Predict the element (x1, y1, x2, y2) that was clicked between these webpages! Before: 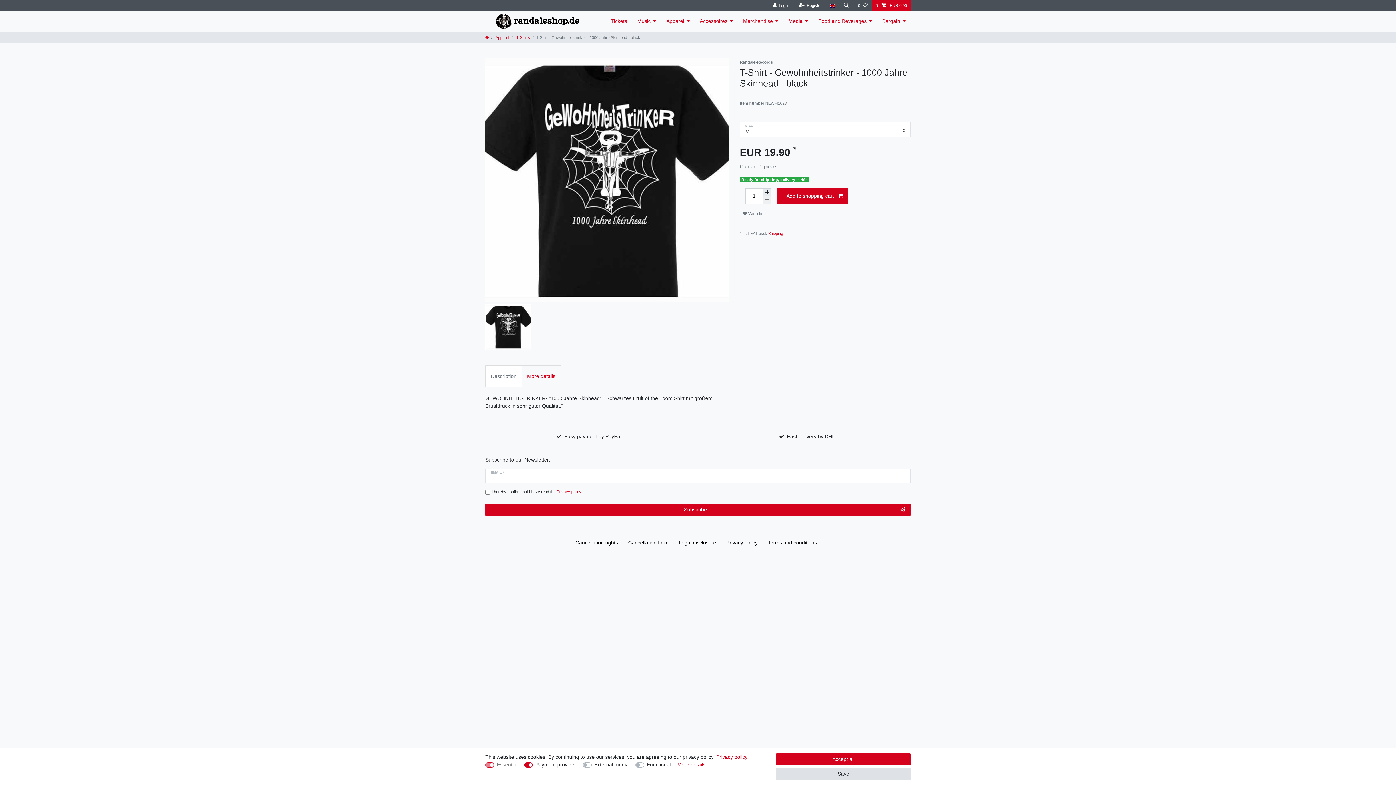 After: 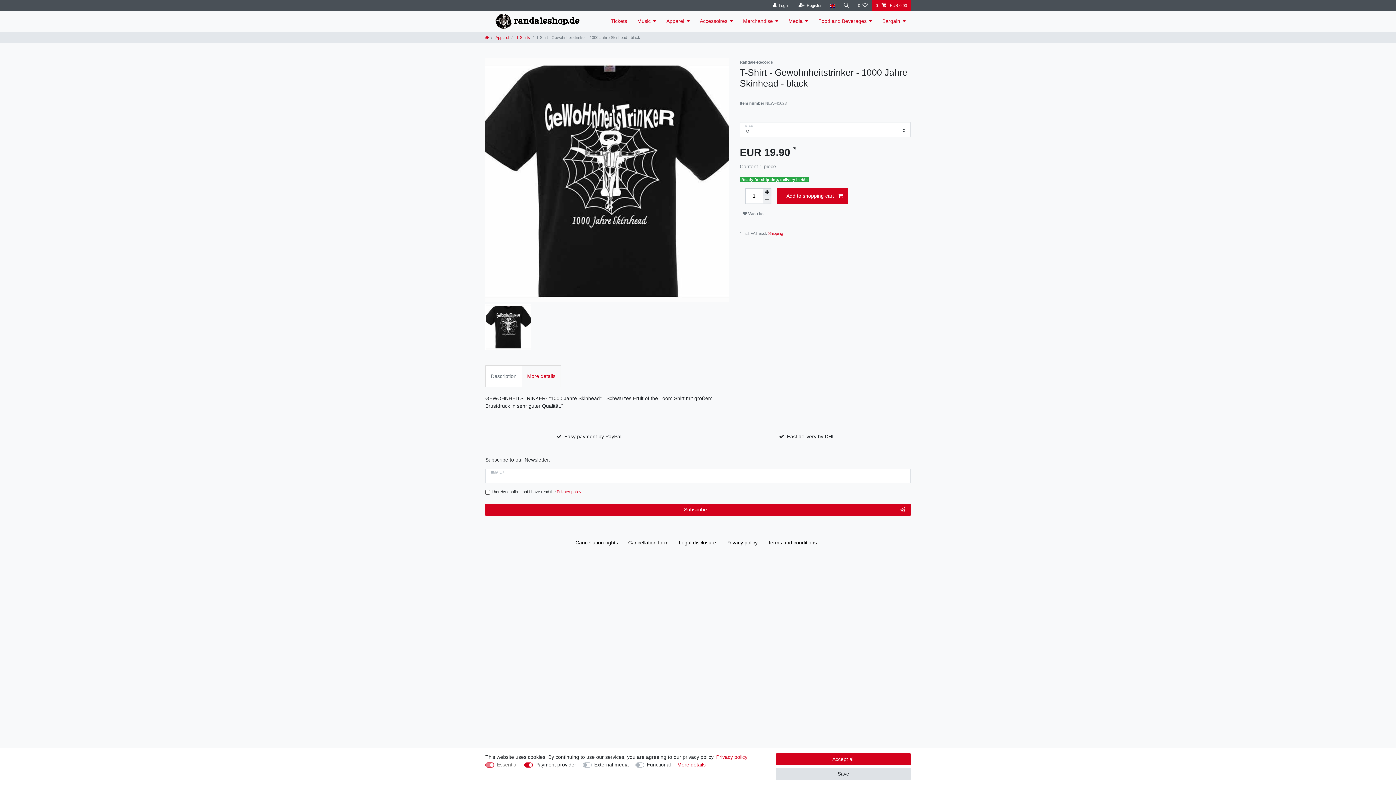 Action: label: Privacy policy bbox: (556, 489, 581, 494)